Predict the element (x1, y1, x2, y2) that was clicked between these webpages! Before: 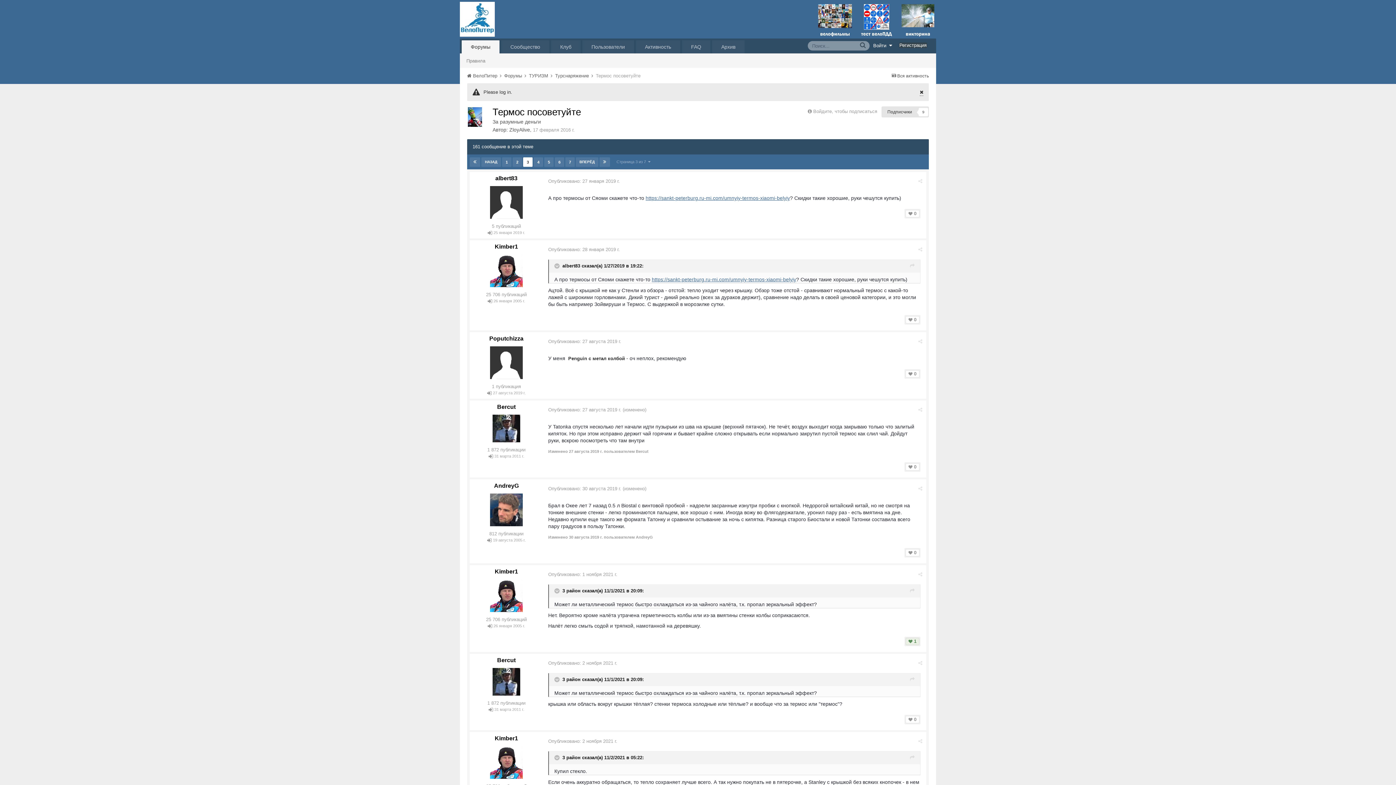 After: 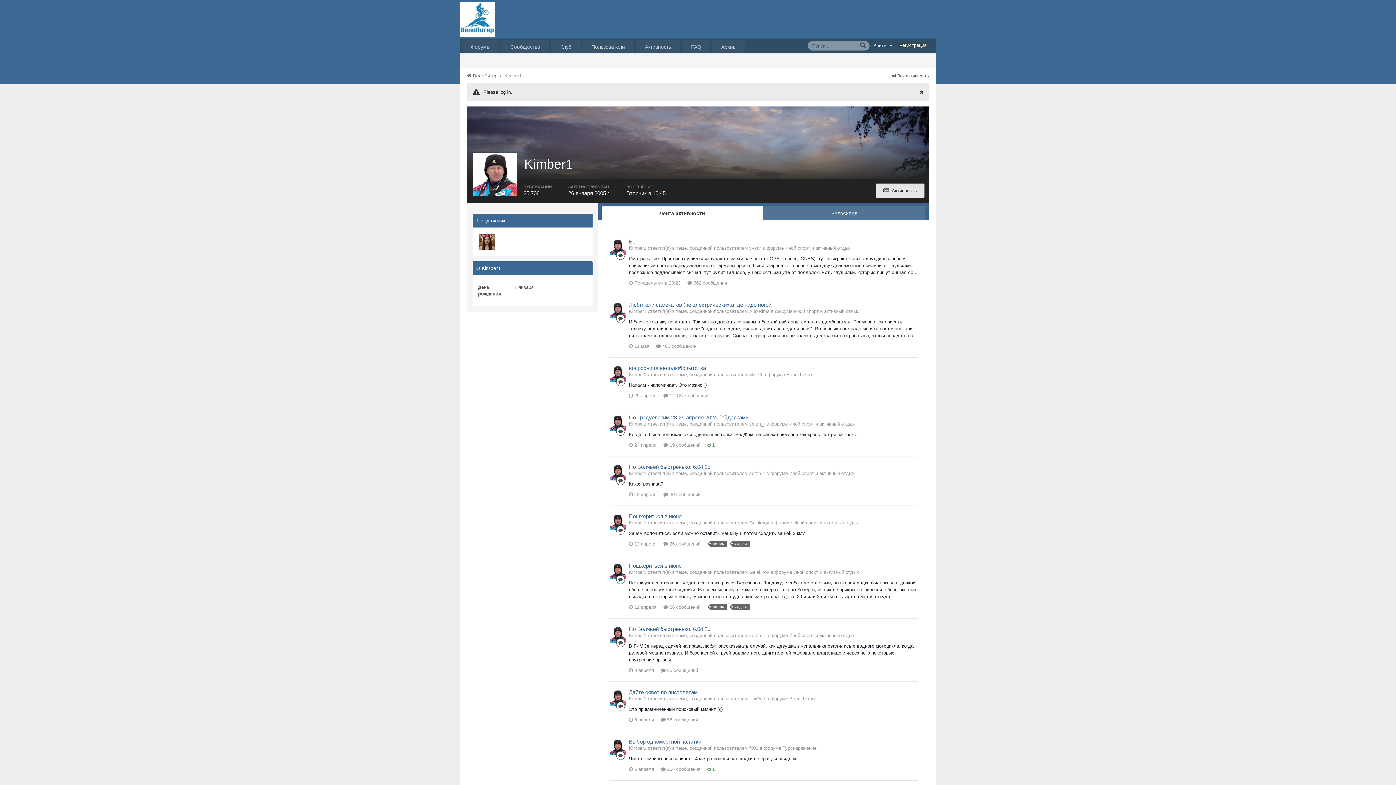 Action: bbox: (494, 735, 518, 741) label: Kimber1